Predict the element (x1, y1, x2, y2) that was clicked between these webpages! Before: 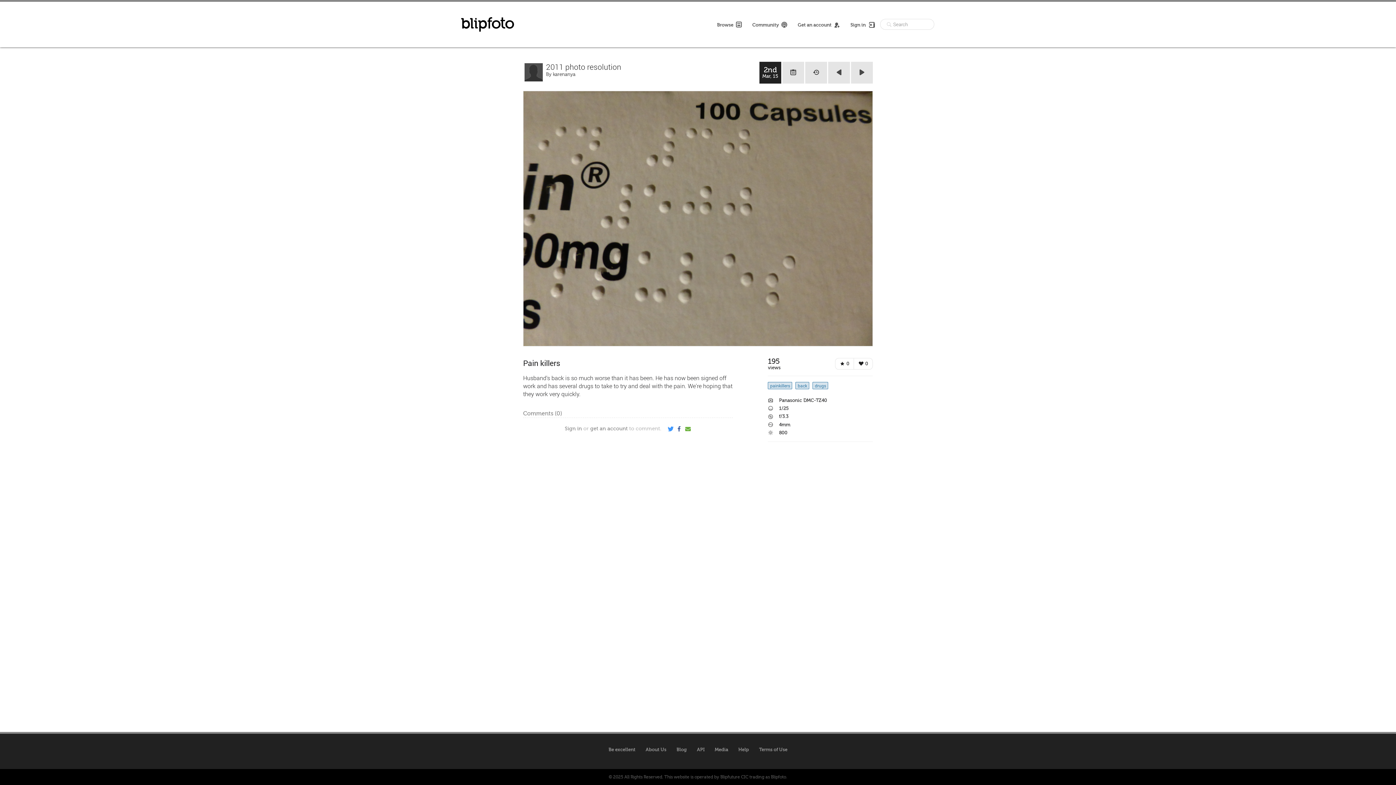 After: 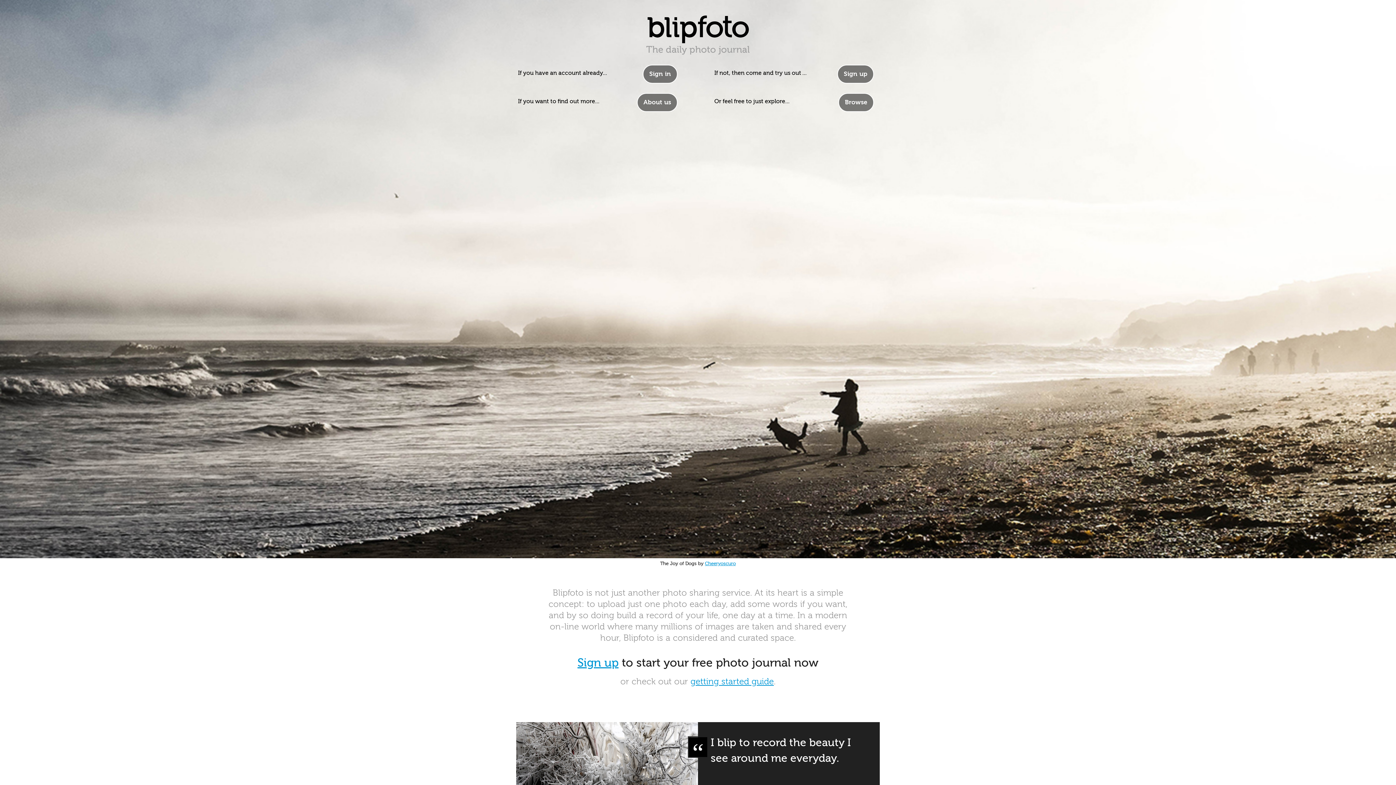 Action: bbox: (461, 17, 519, 31)